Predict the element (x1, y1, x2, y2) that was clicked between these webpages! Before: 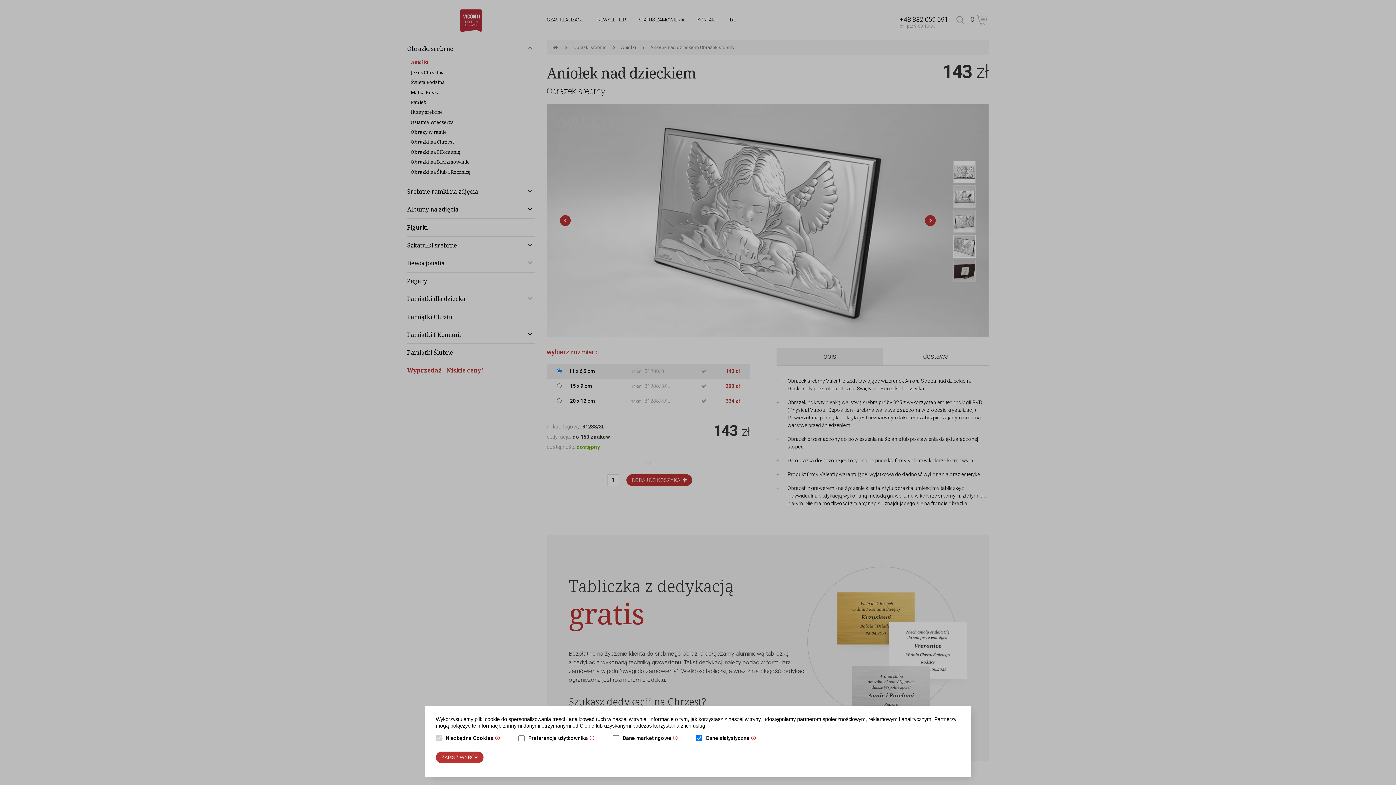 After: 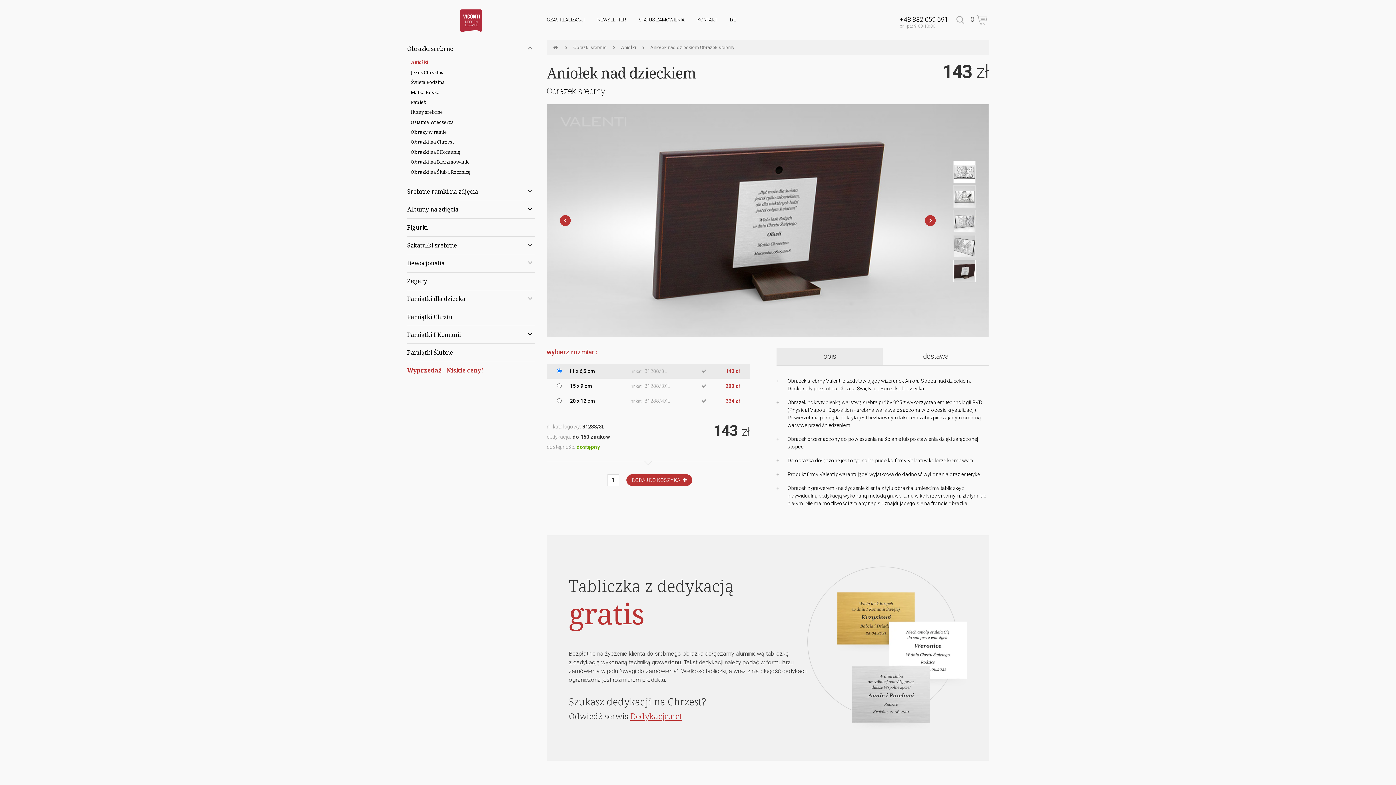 Action: label: ZAPISZ WYBÓR bbox: (435, 751, 483, 763)